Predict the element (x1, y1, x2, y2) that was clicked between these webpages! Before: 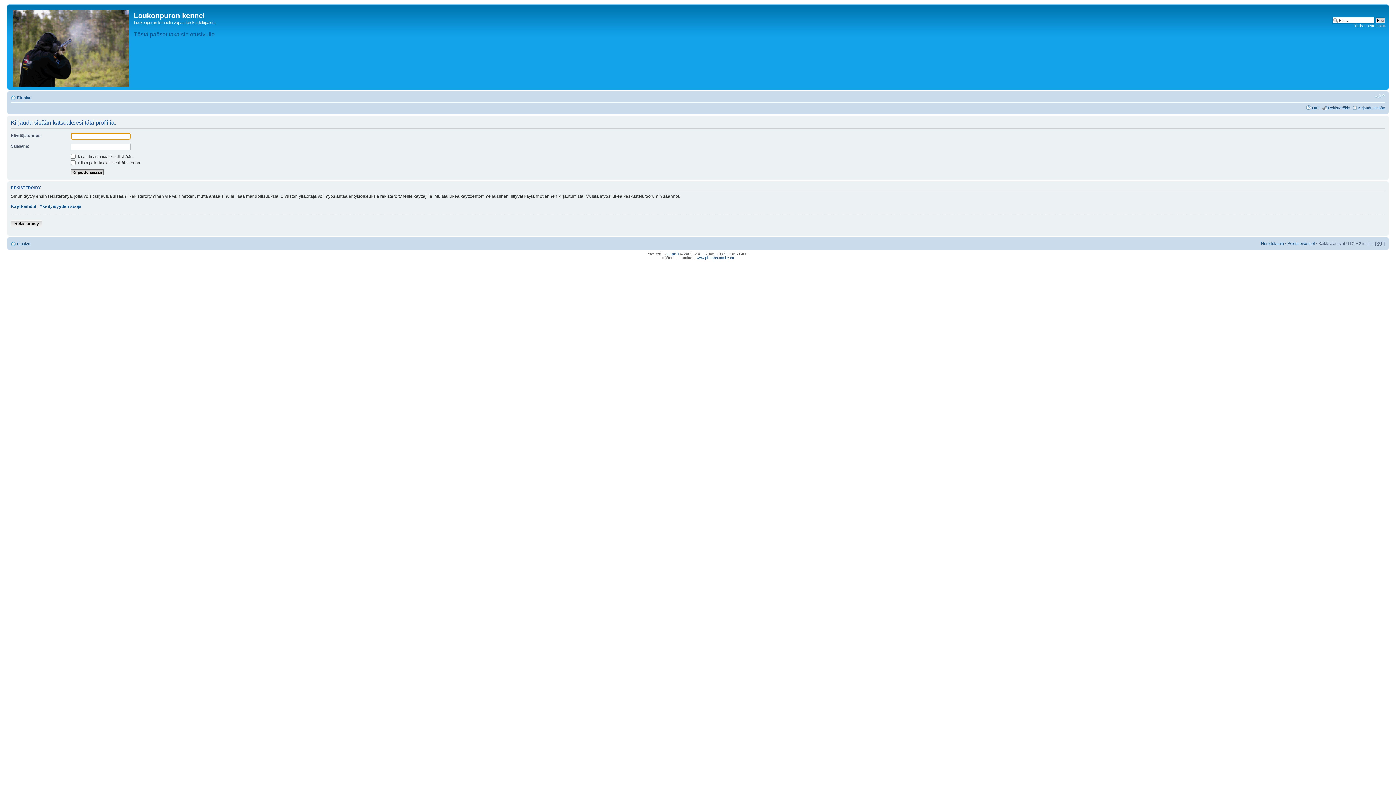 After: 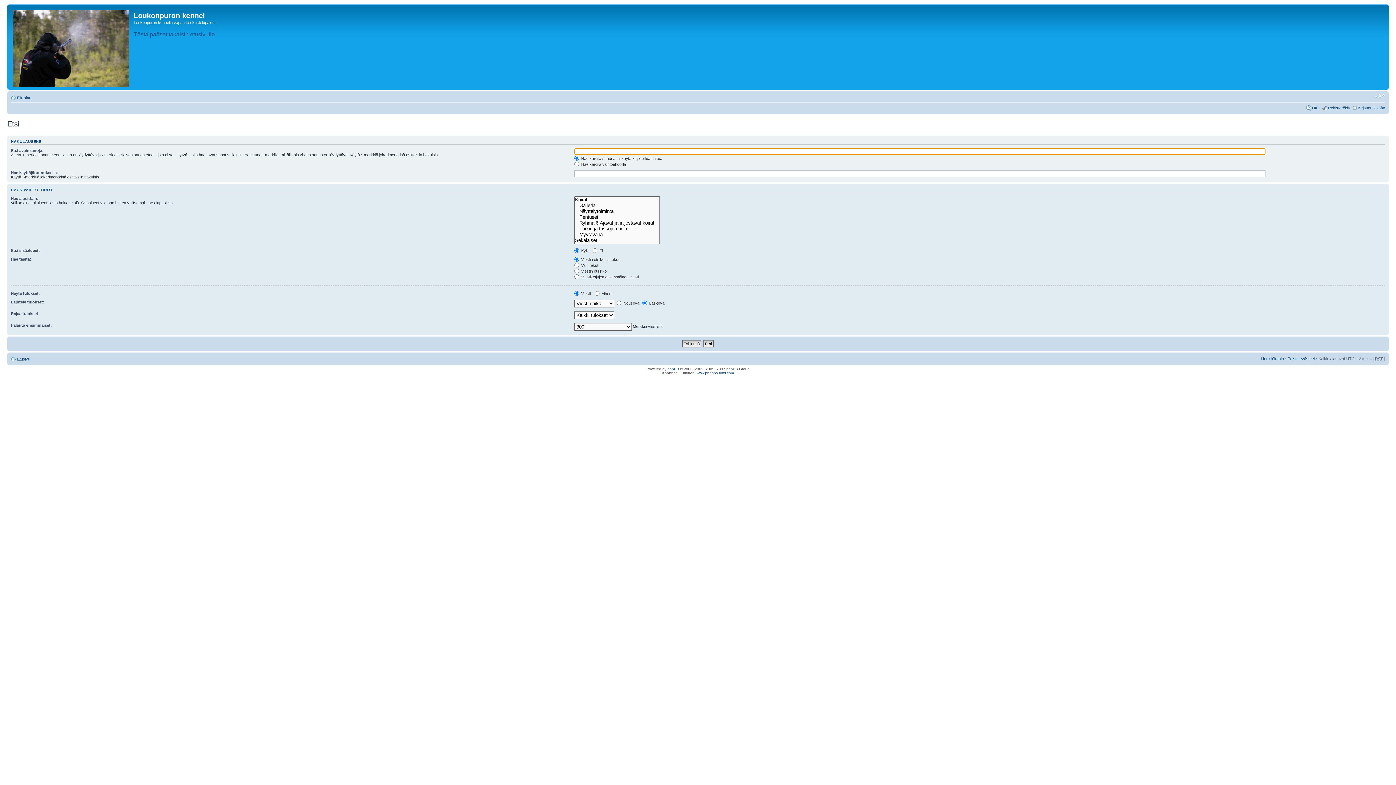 Action: bbox: (1354, 23, 1385, 28) label: Tarkennettu haku